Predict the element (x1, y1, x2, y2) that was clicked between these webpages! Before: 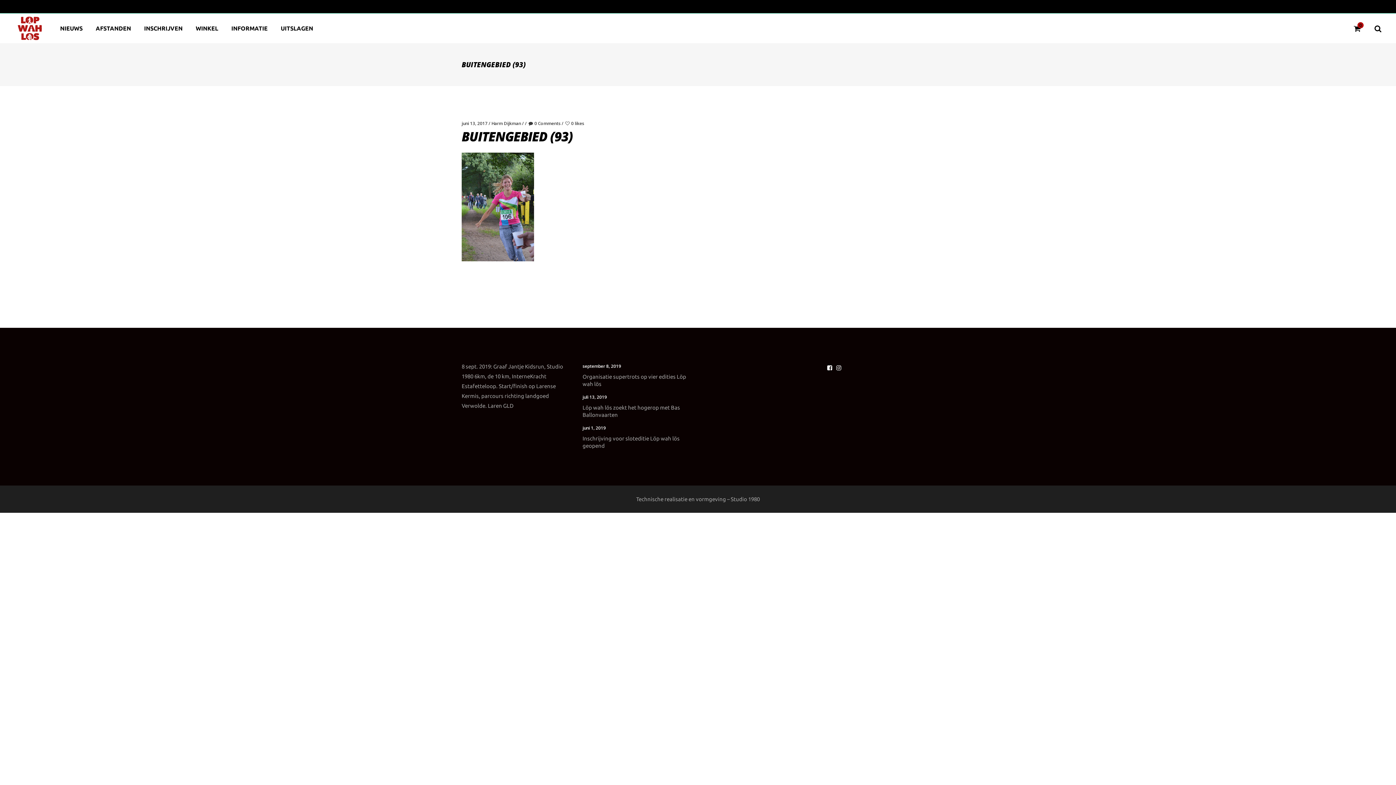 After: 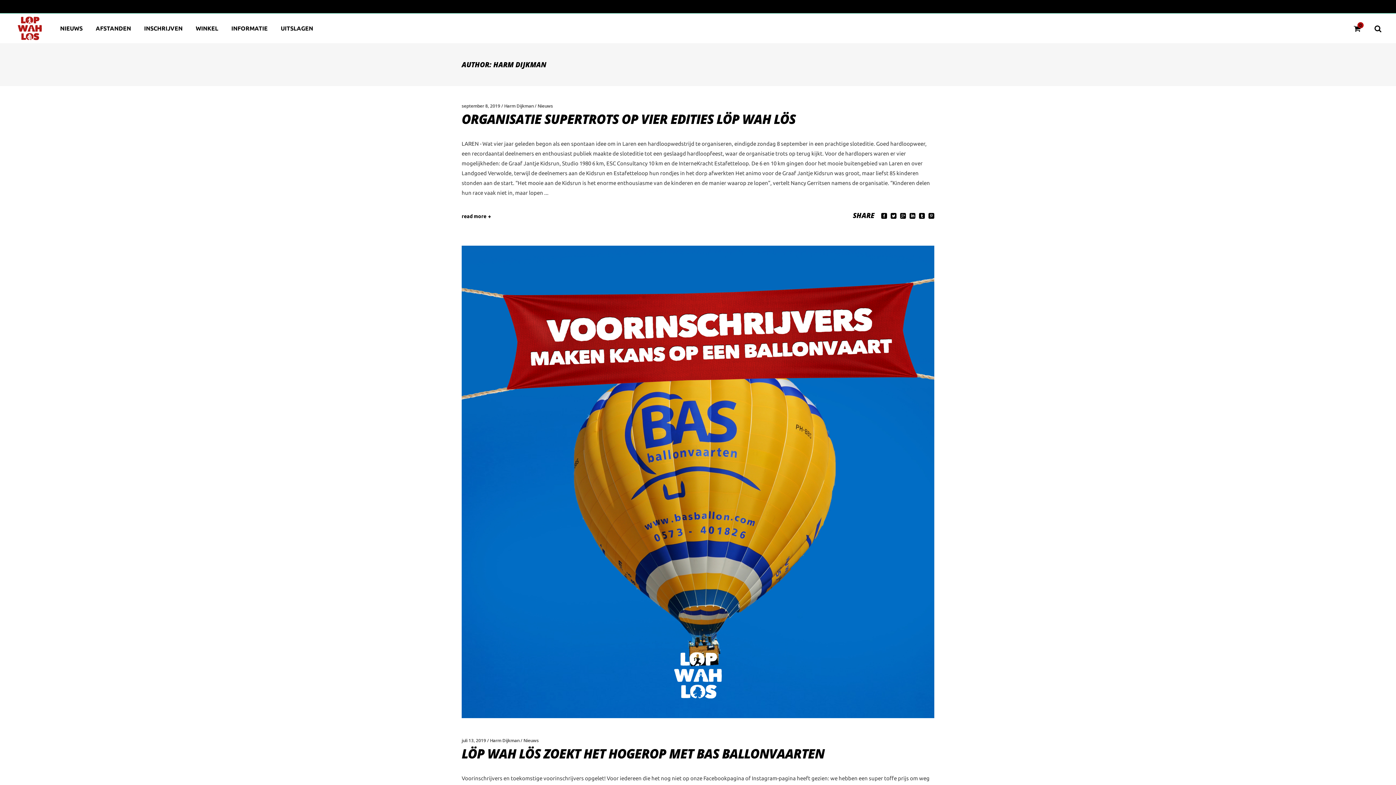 Action: bbox: (491, 120, 521, 126) label: Harm Dijkman